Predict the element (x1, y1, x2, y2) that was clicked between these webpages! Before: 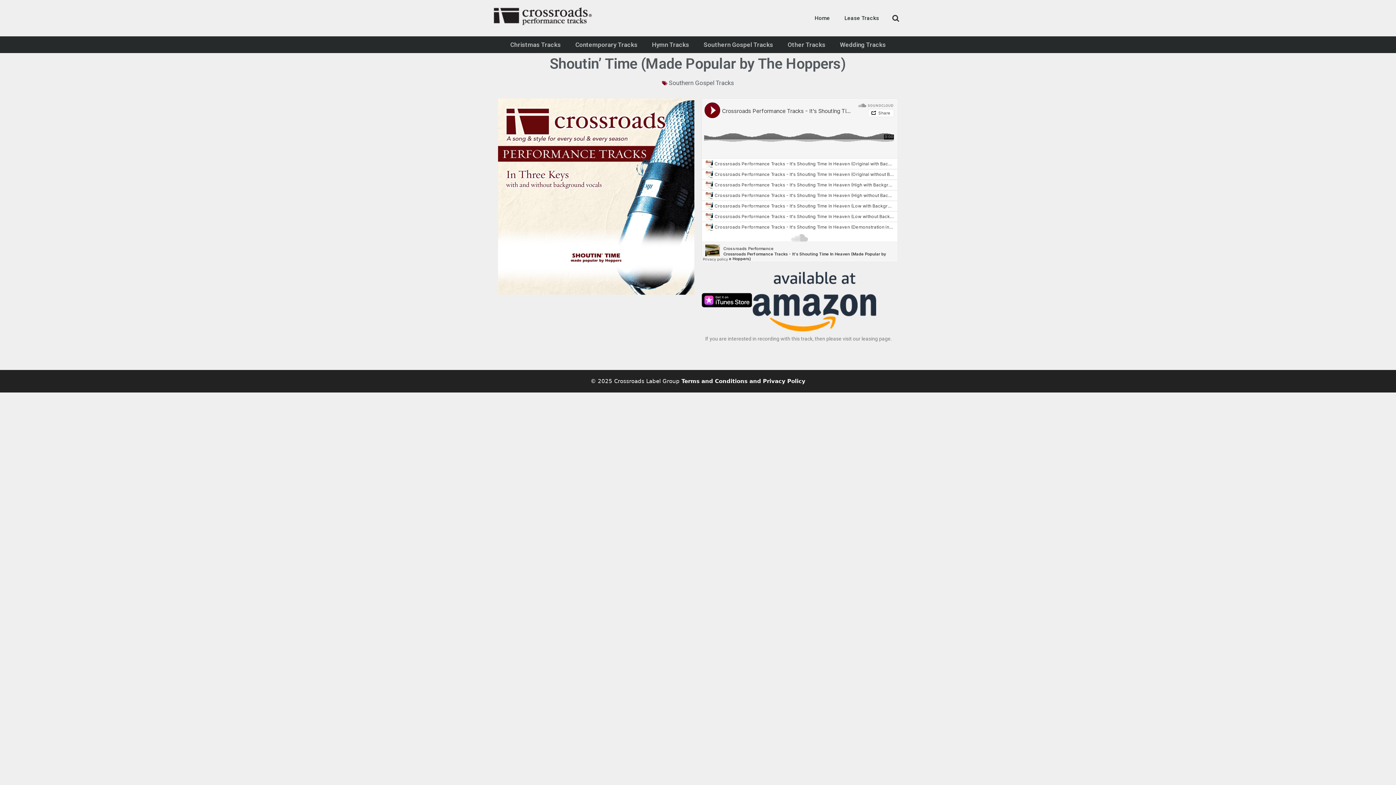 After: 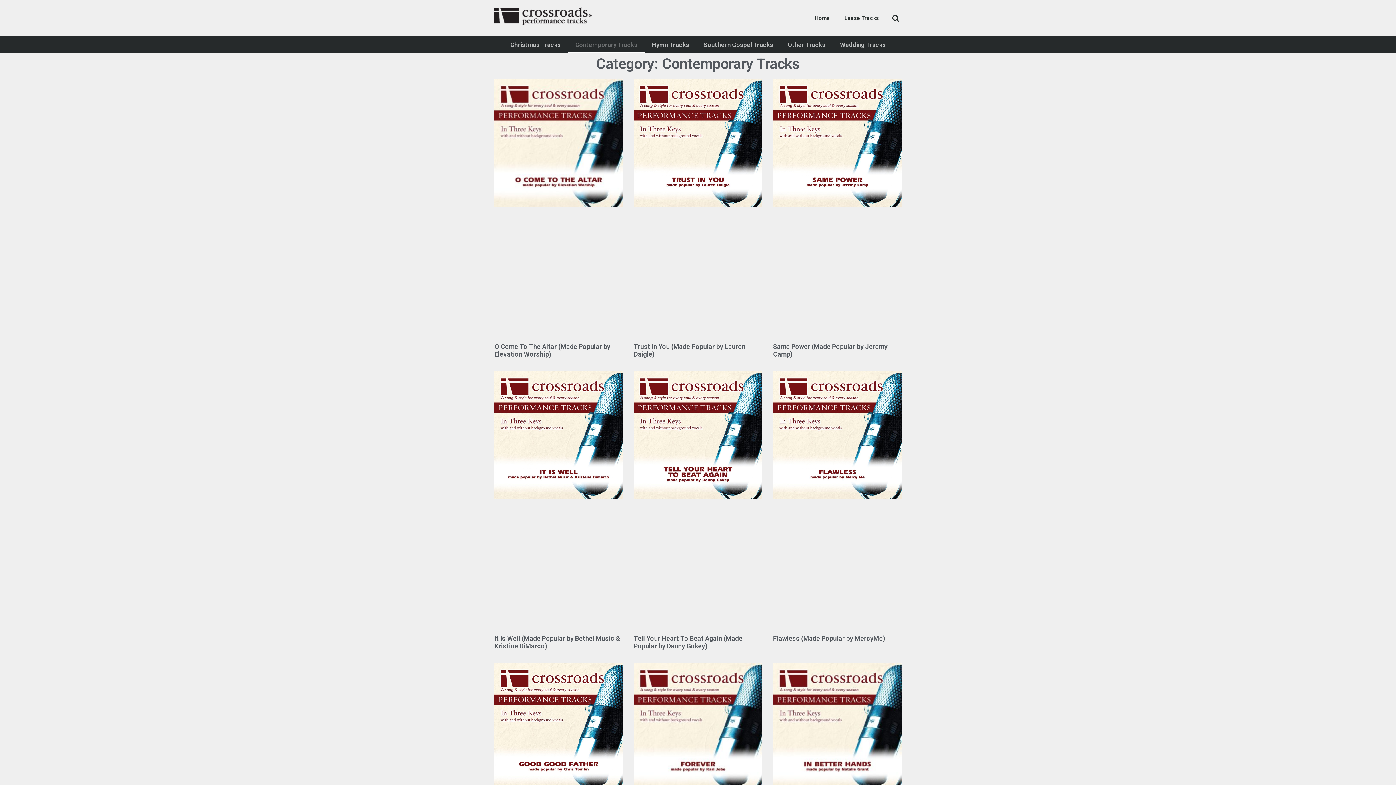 Action: bbox: (568, 36, 644, 53) label: Contemporary Tracks